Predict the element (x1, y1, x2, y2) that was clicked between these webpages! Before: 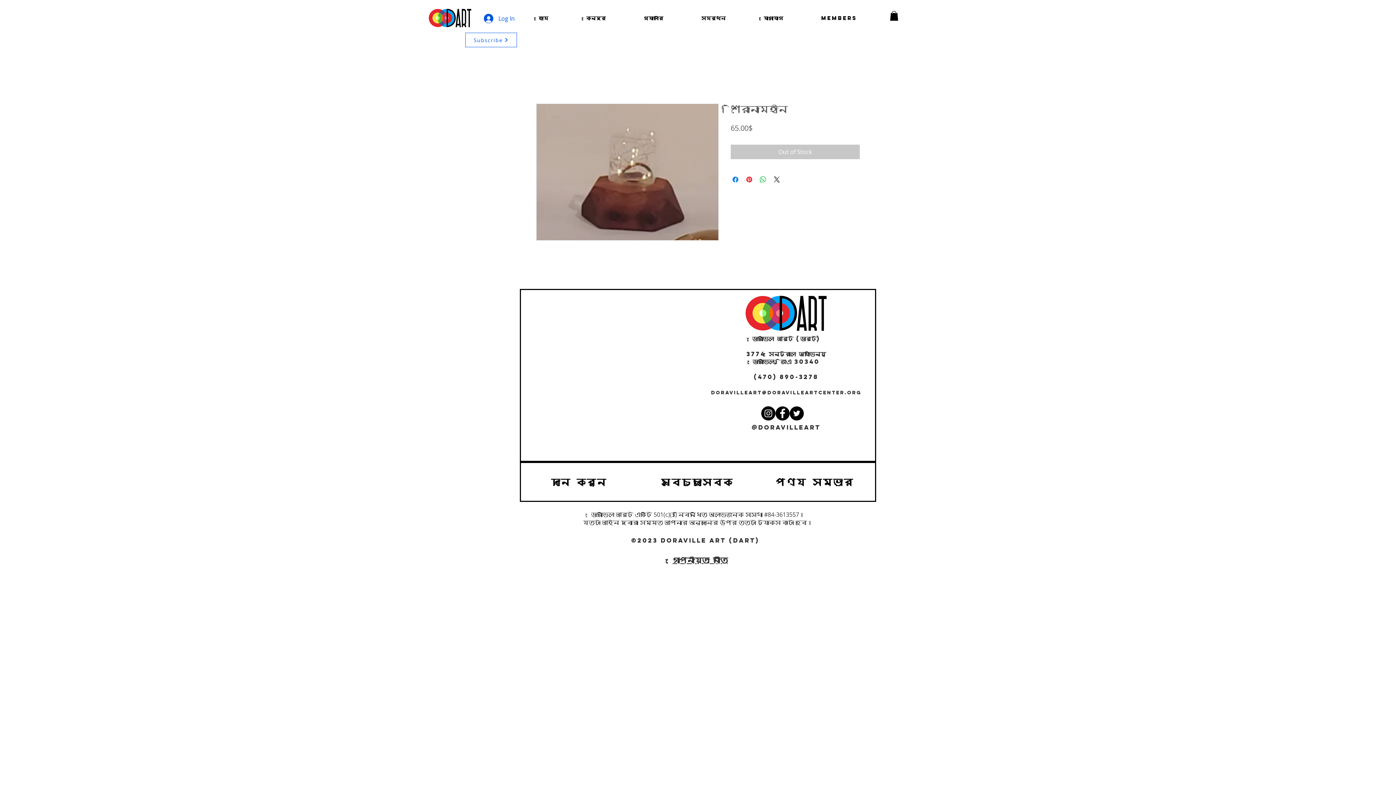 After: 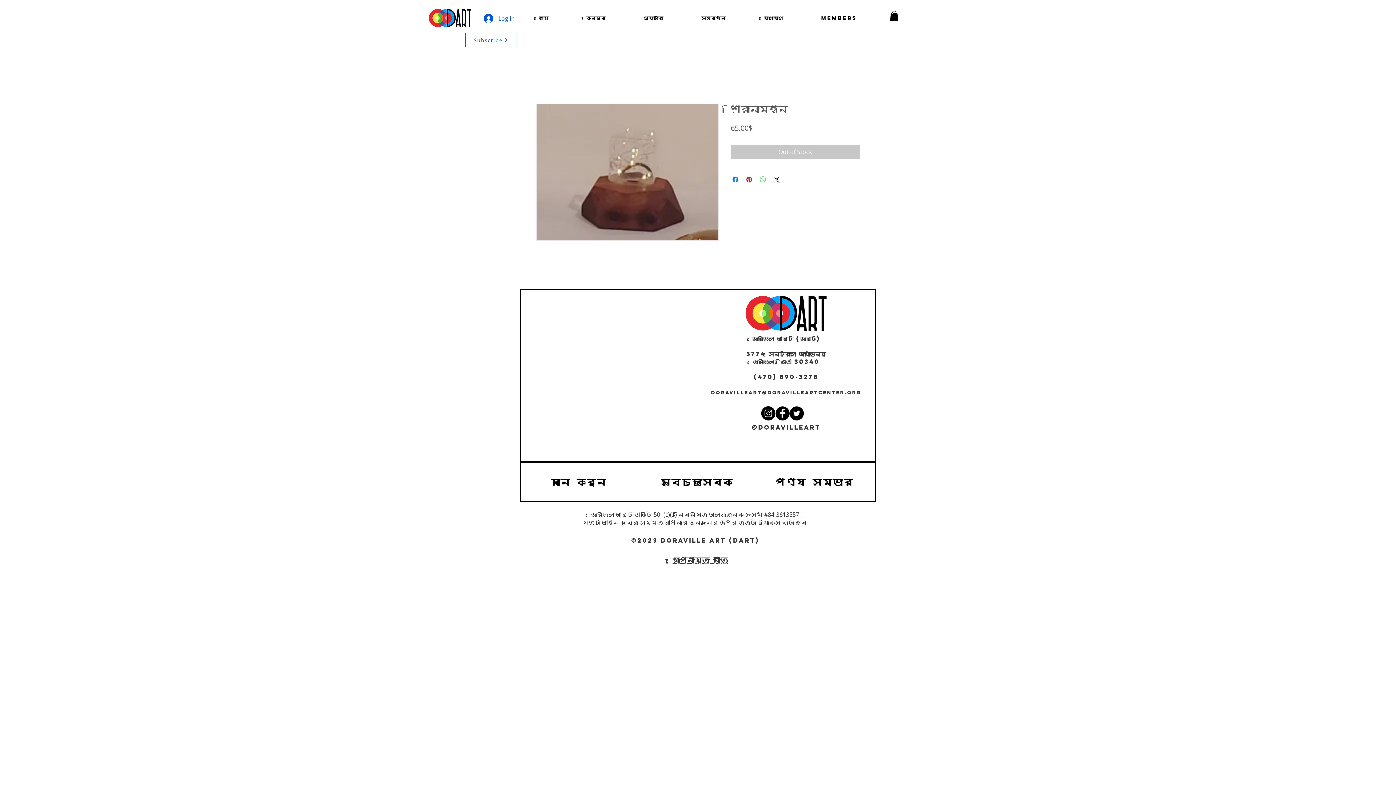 Action: label: Share on WhatsApp bbox: (758, 175, 767, 184)